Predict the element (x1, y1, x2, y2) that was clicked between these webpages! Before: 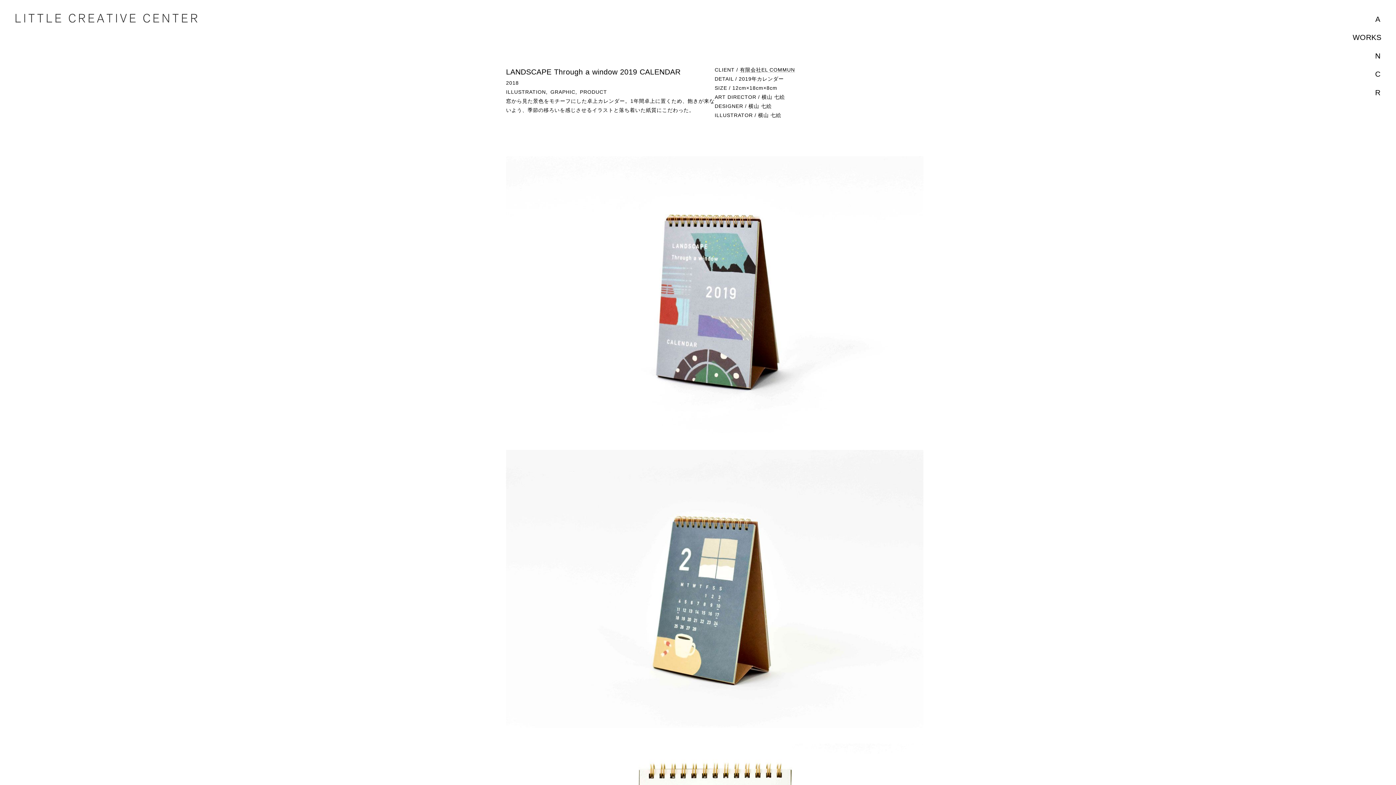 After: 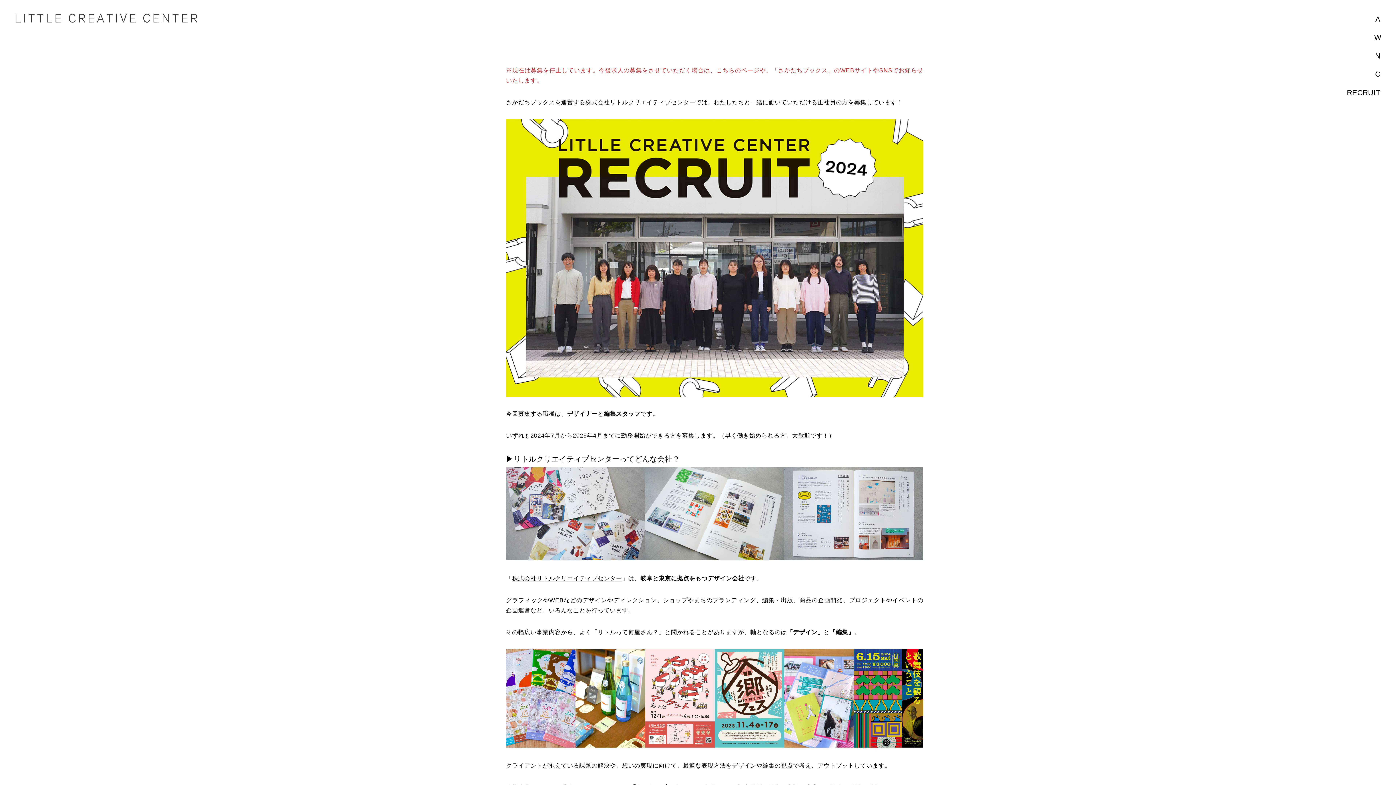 Action: label: R bbox: (1375, 88, 1380, 96)